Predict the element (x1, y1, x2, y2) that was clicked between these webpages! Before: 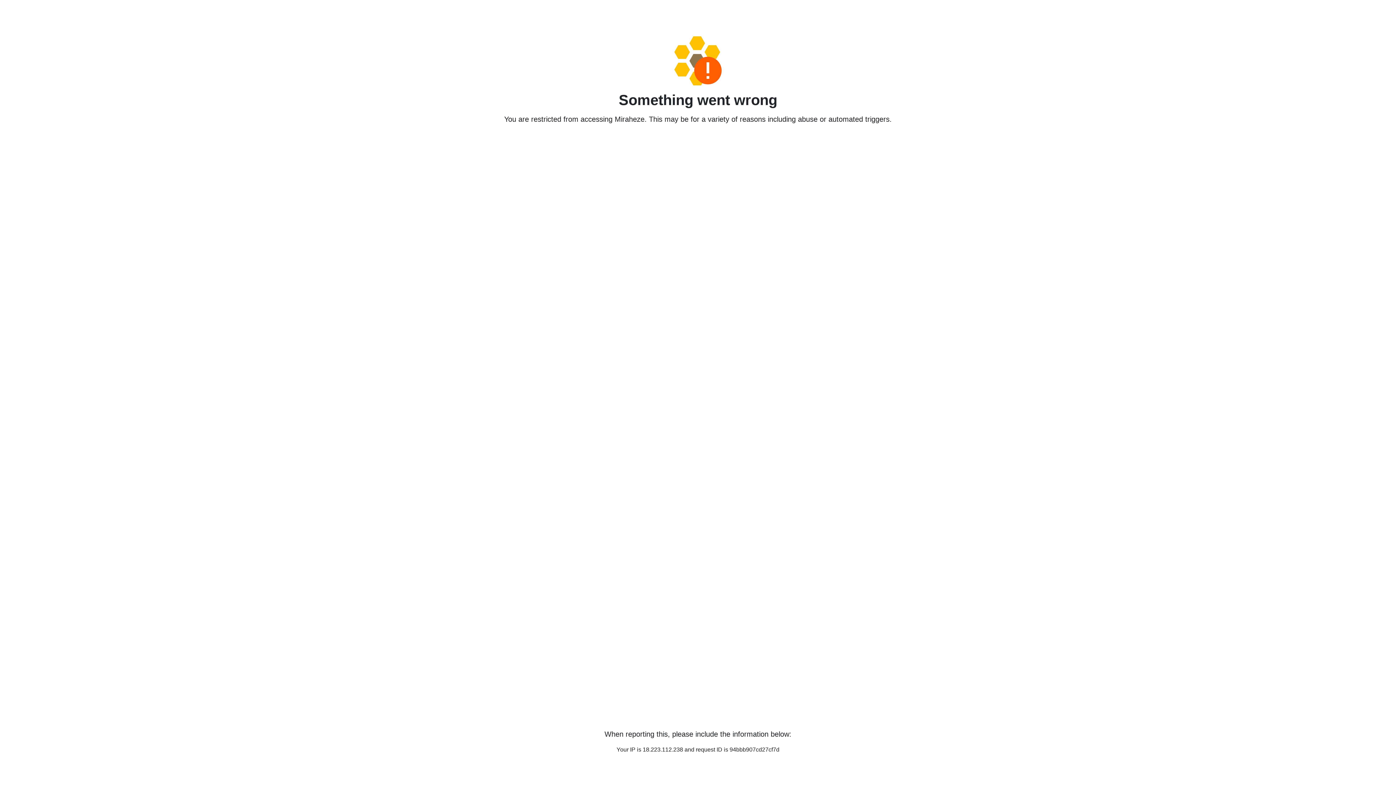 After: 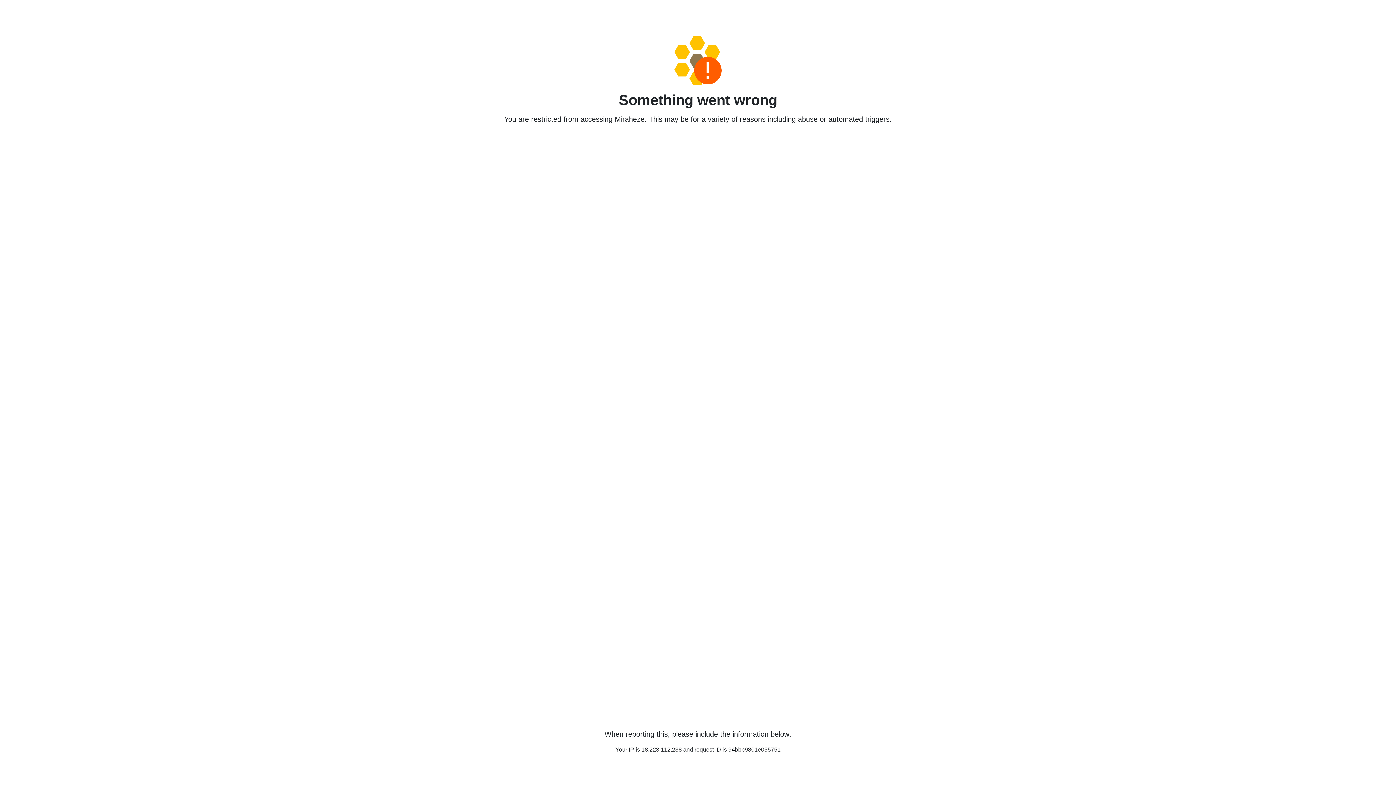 Action: bbox: (458, 36, 938, 85)